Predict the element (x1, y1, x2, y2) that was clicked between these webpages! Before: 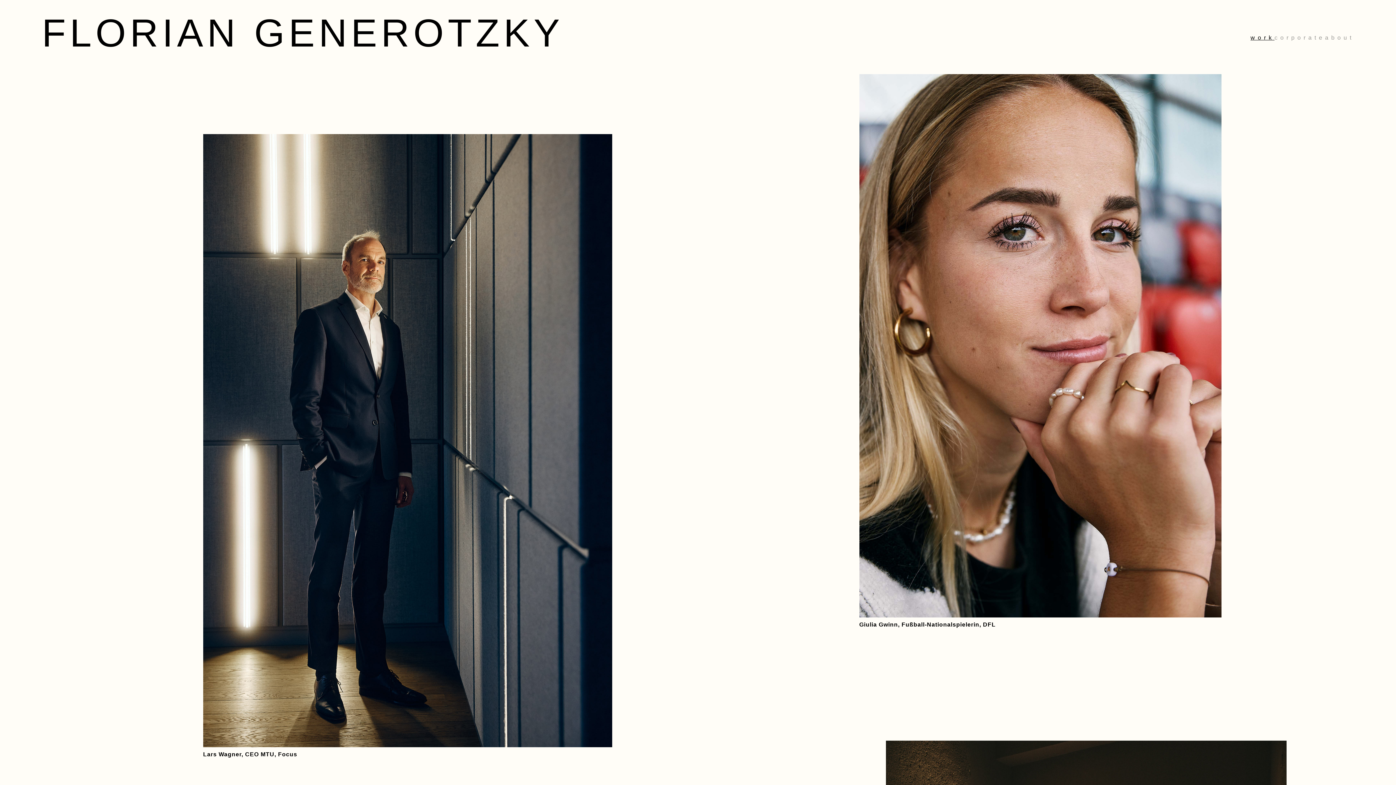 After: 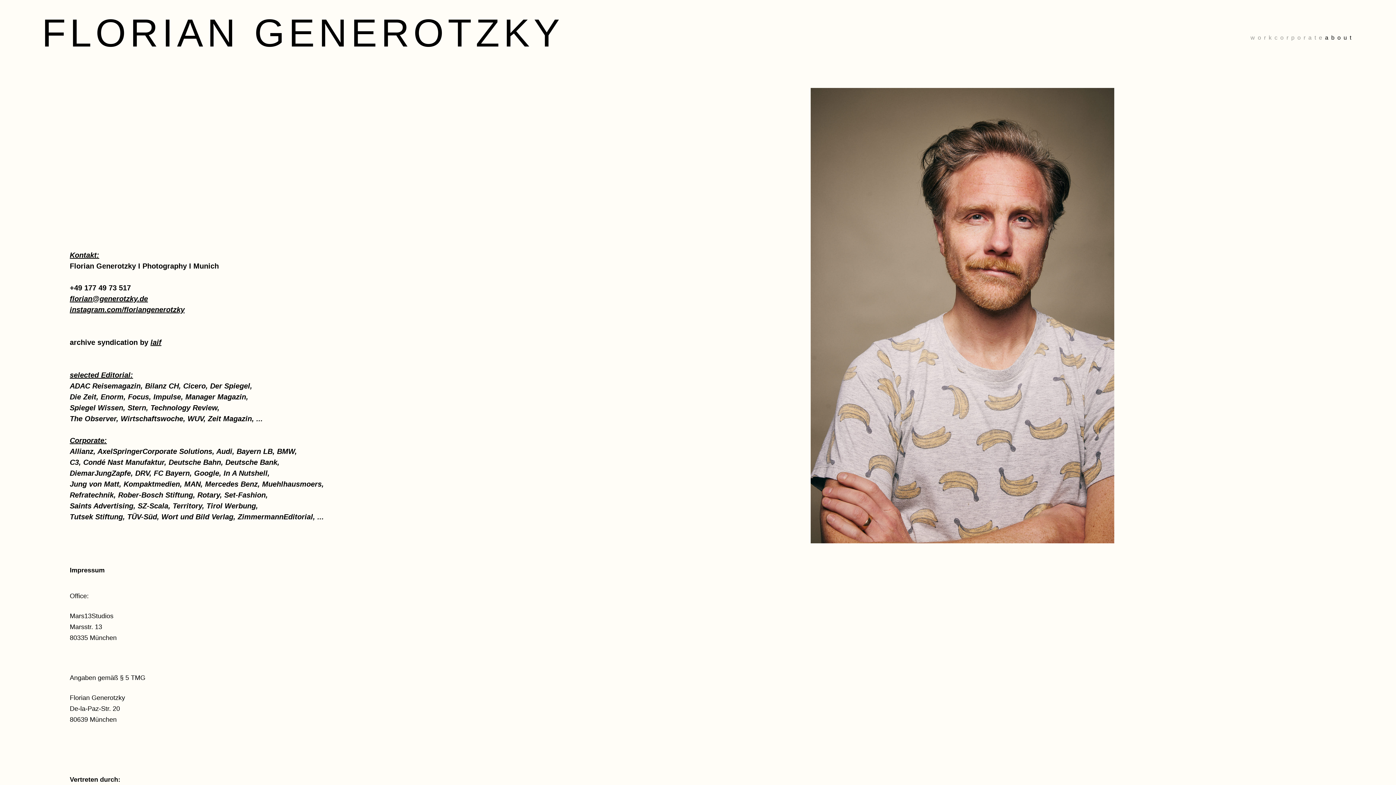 Action: bbox: (1325, 34, 1354, 40) label: about